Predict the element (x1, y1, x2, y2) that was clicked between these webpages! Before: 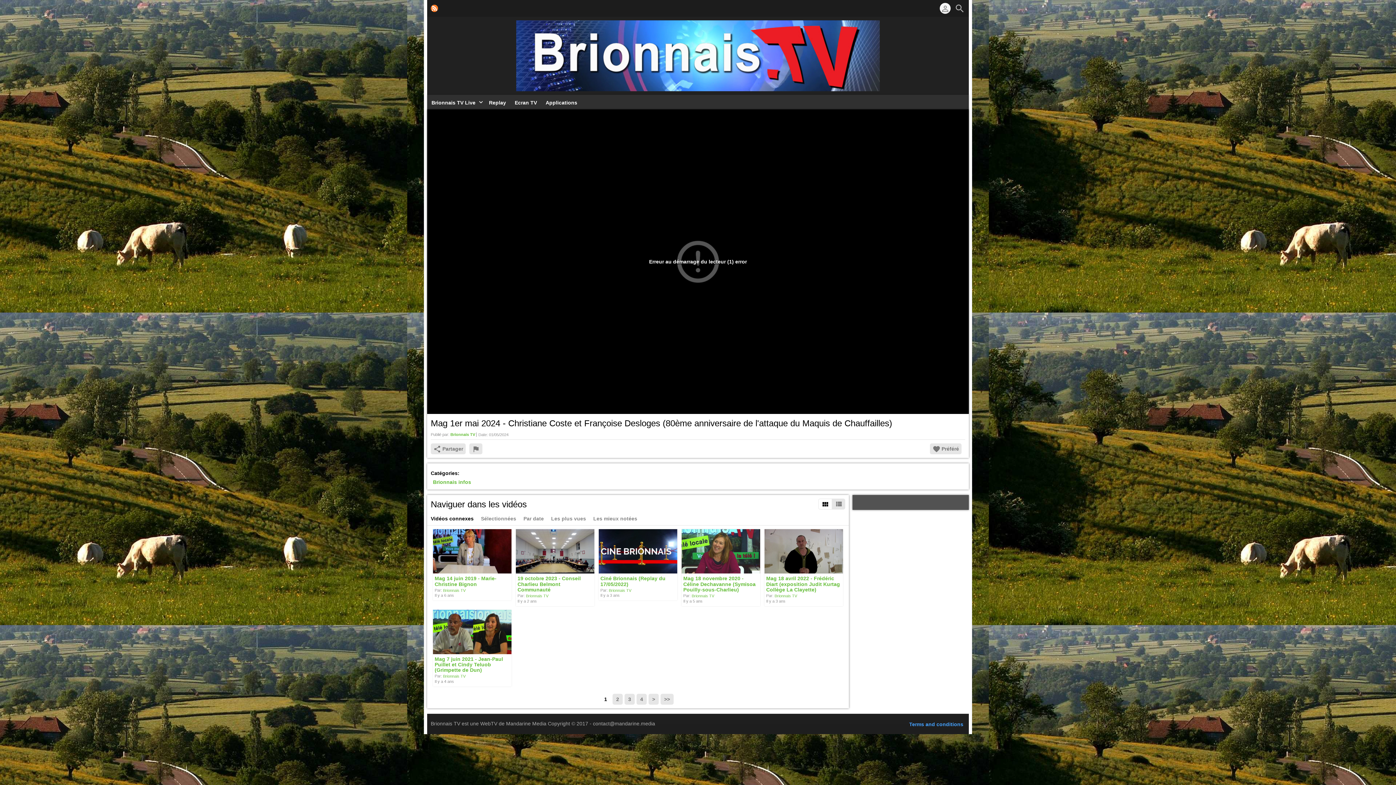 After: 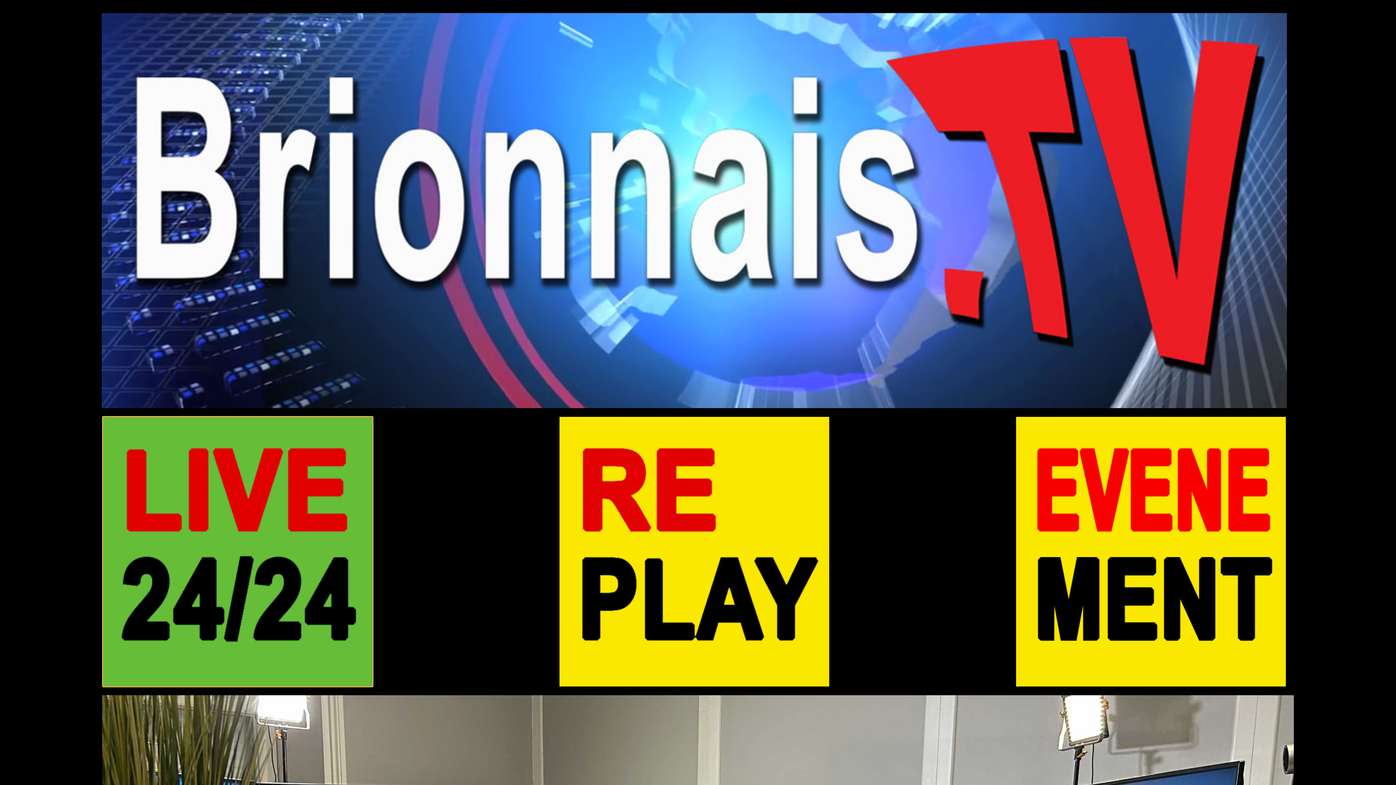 Action: bbox: (510, 94, 541, 109) label: Ecran TV